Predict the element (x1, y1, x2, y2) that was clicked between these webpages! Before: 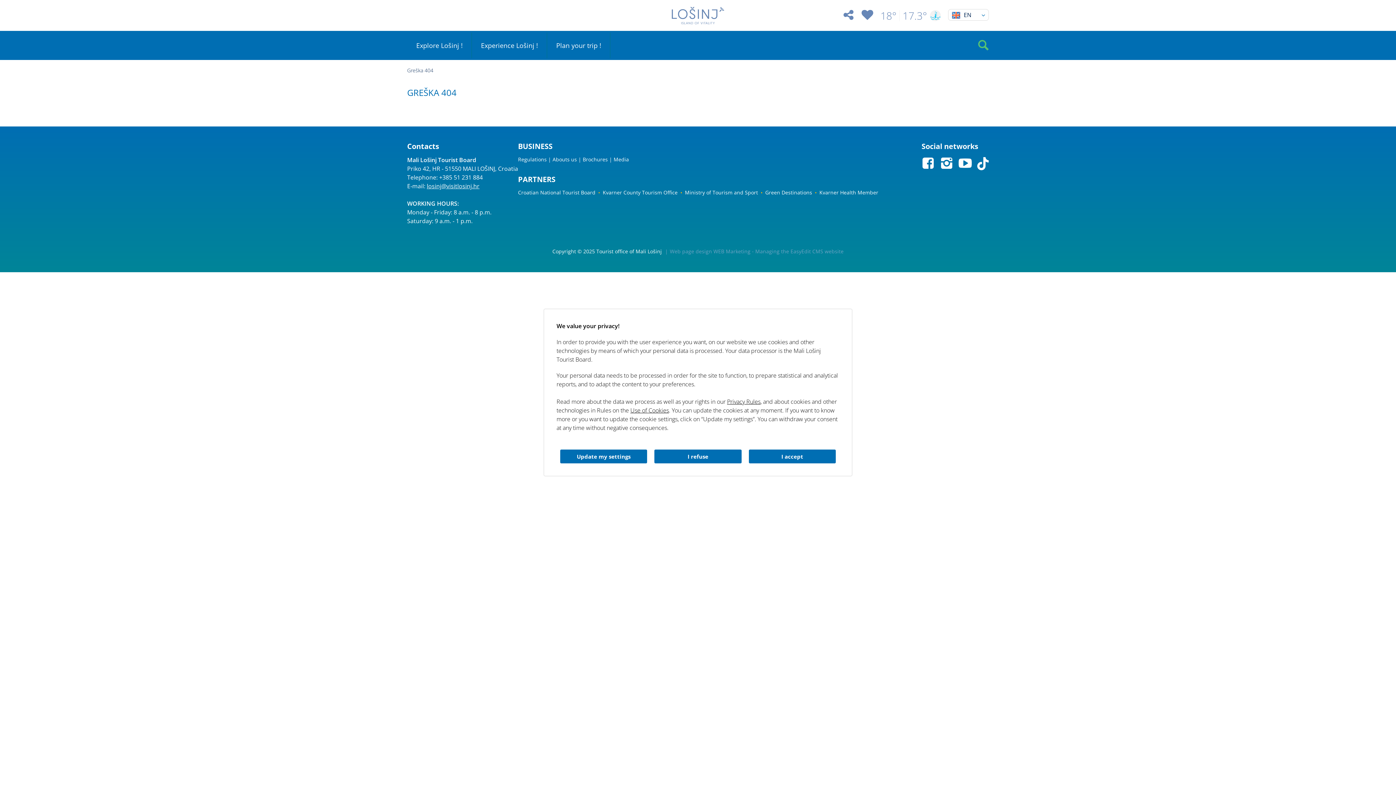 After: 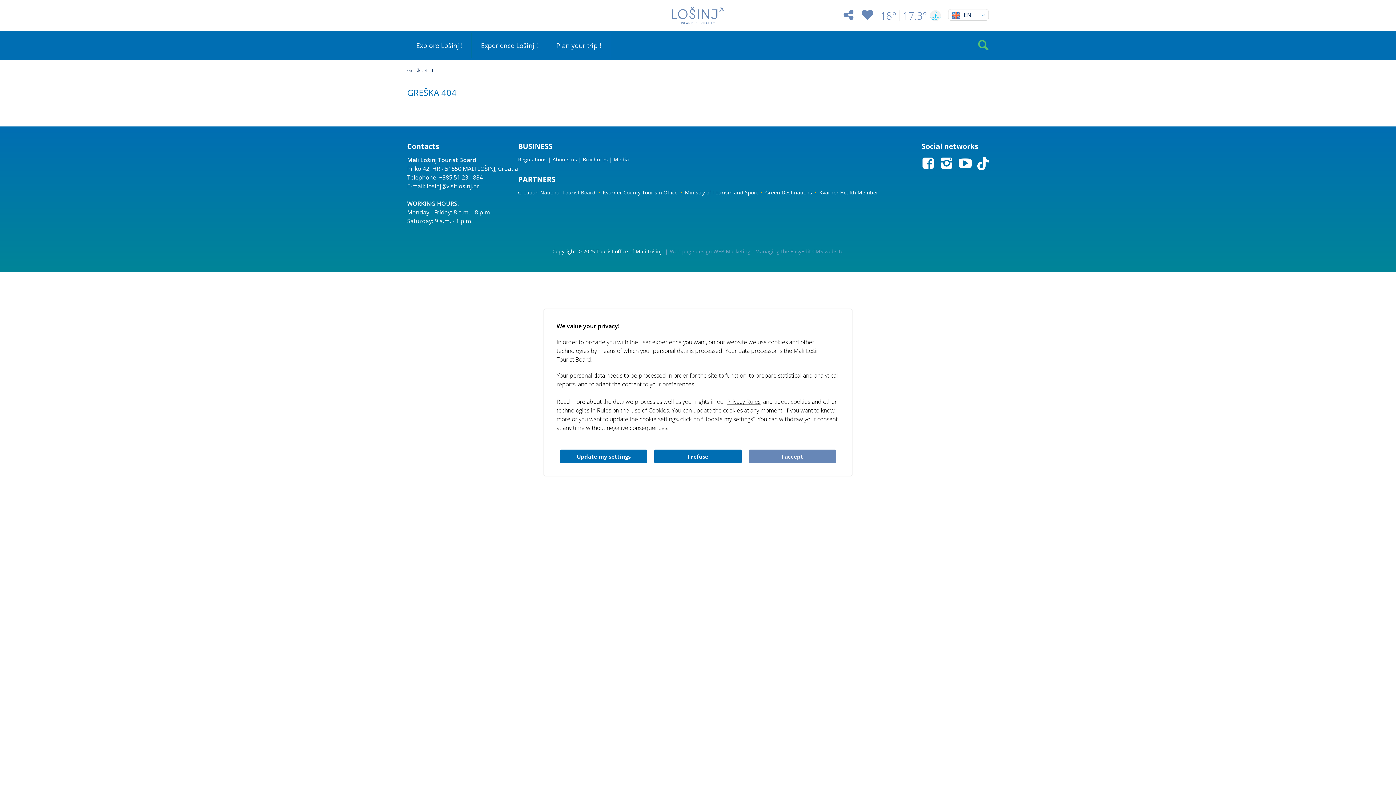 Action: label: I accept bbox: (748, 449, 835, 463)